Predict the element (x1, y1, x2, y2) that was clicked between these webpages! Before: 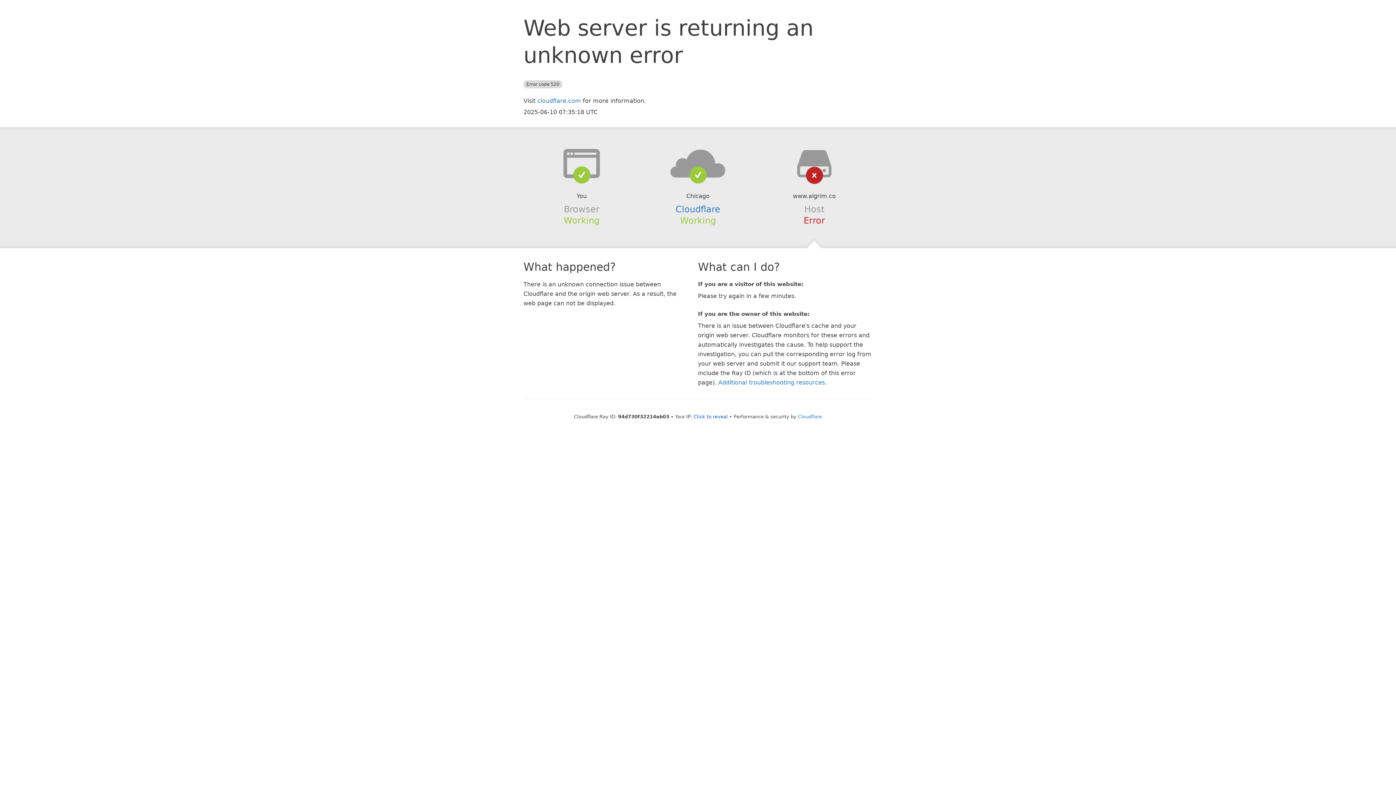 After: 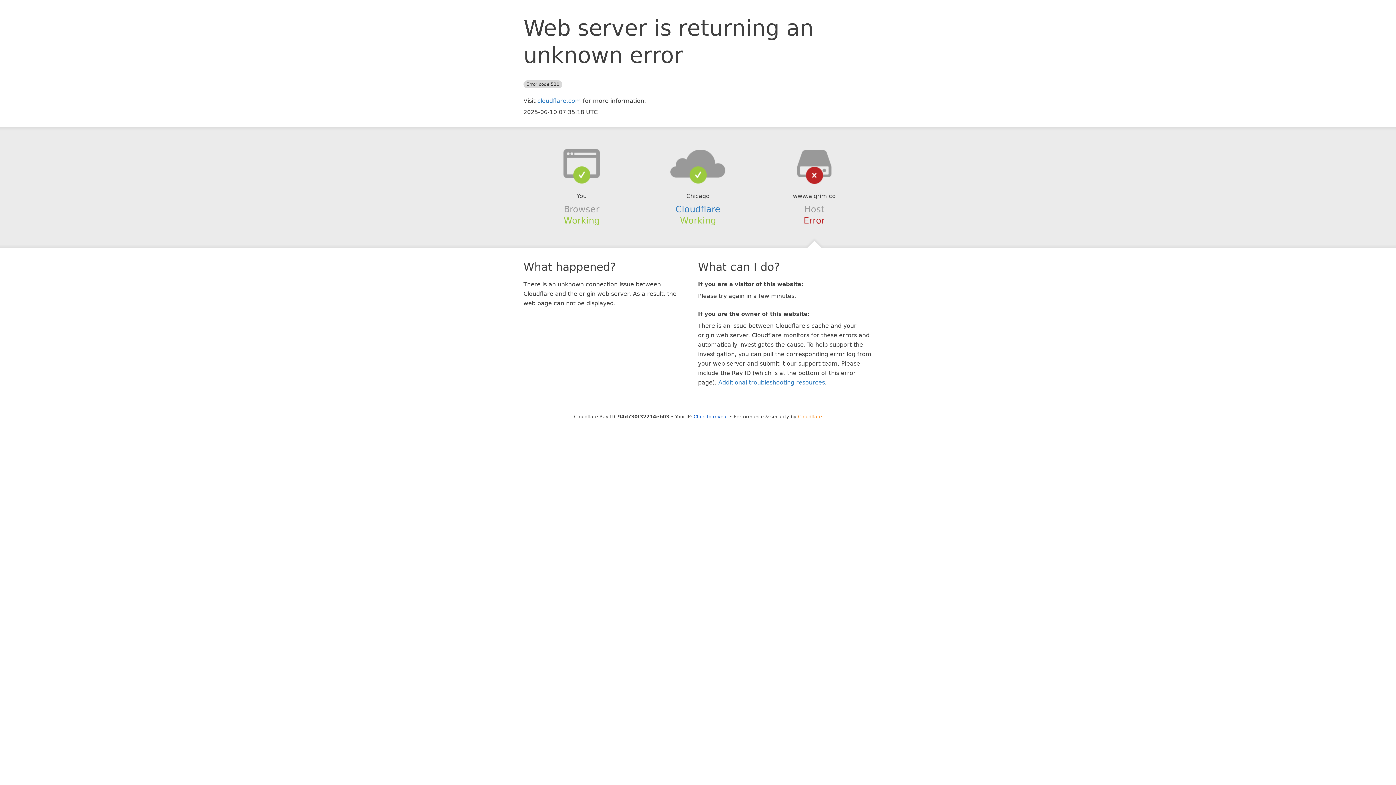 Action: bbox: (798, 414, 822, 419) label: Cloudflare